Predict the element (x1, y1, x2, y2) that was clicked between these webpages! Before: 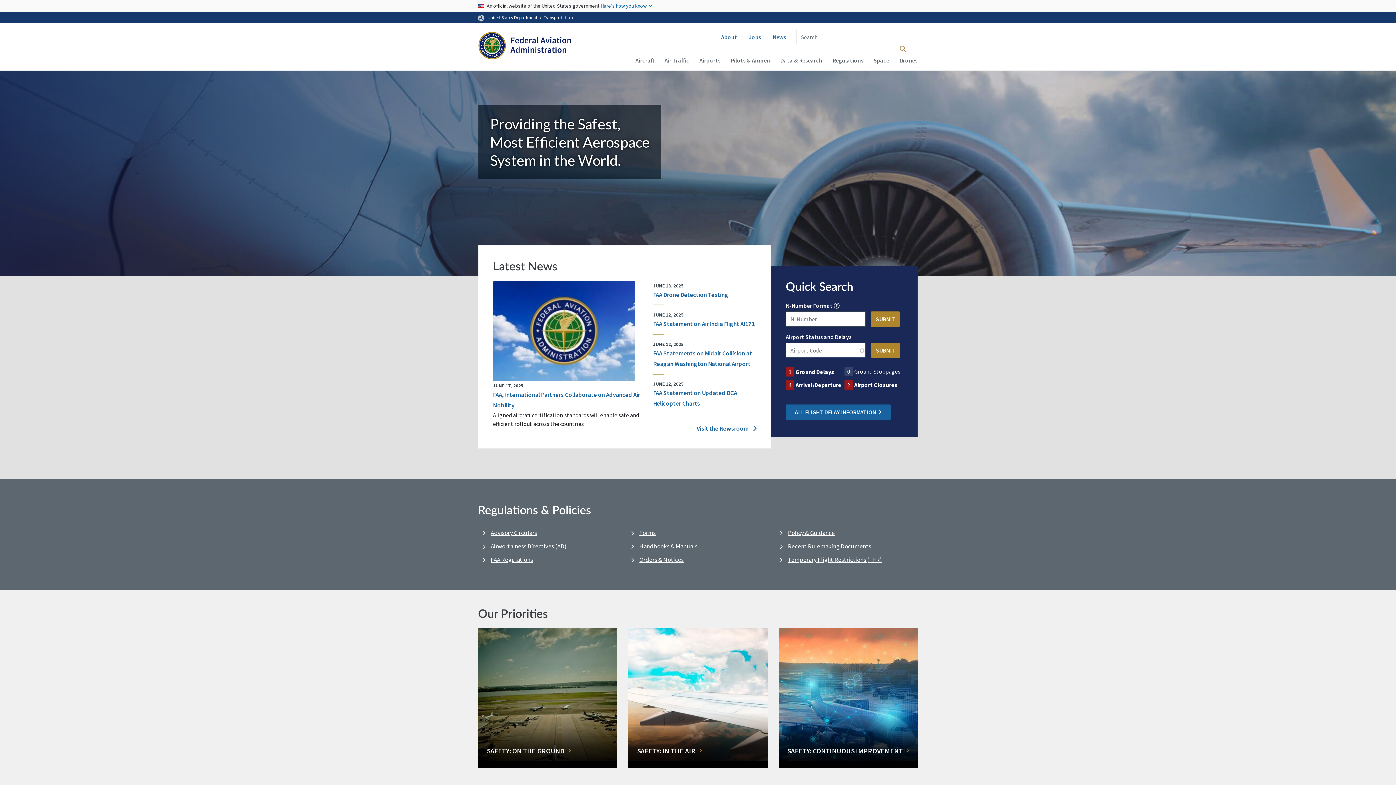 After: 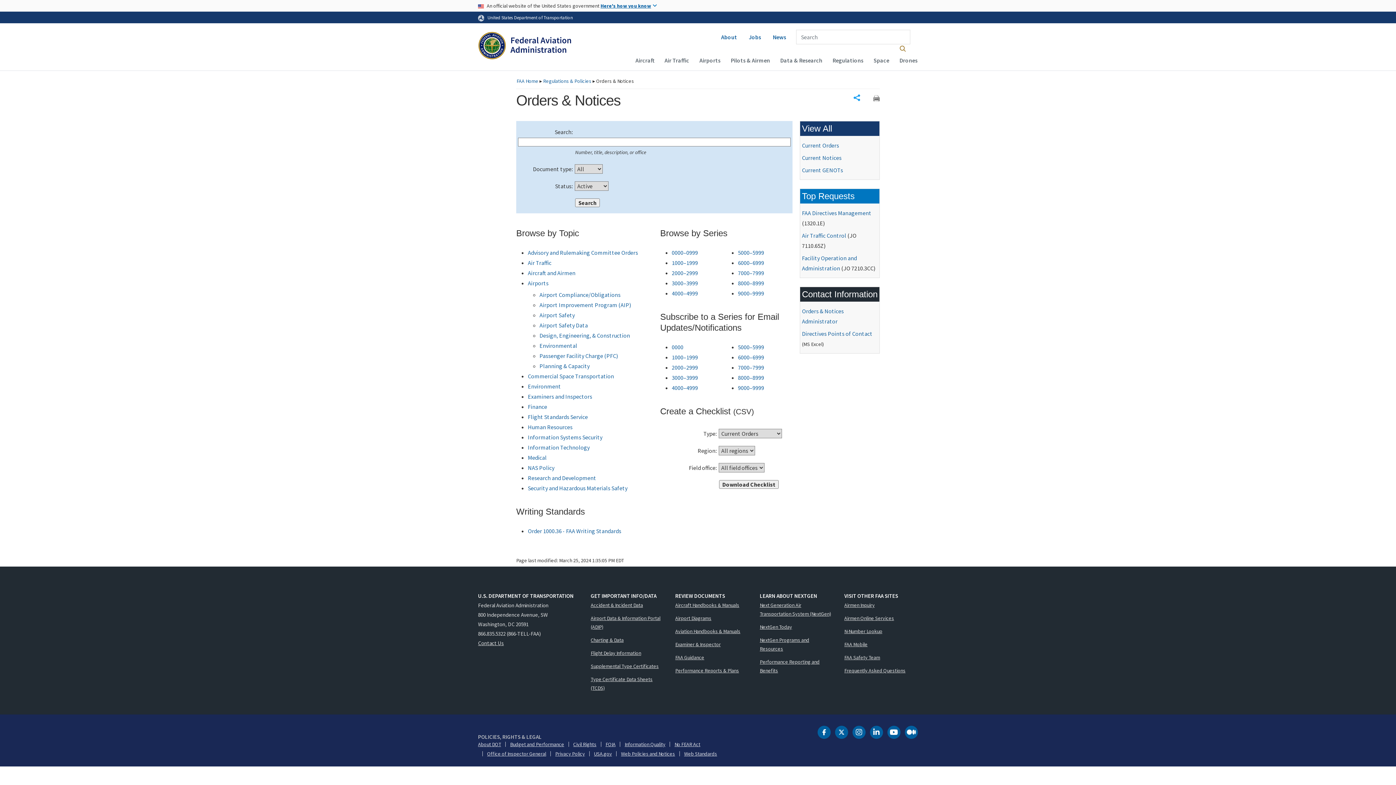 Action: bbox: (639, 555, 683, 565) label: Orders & Notices